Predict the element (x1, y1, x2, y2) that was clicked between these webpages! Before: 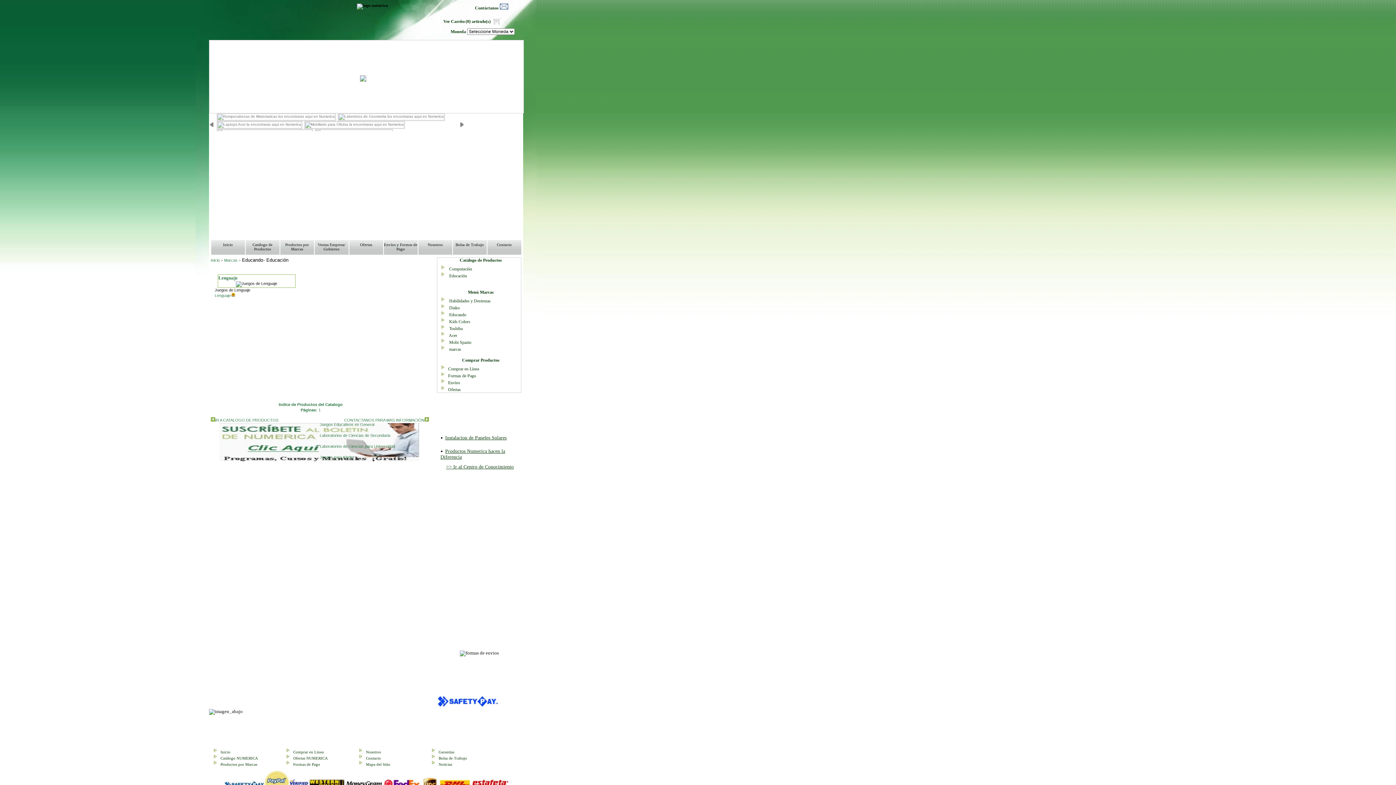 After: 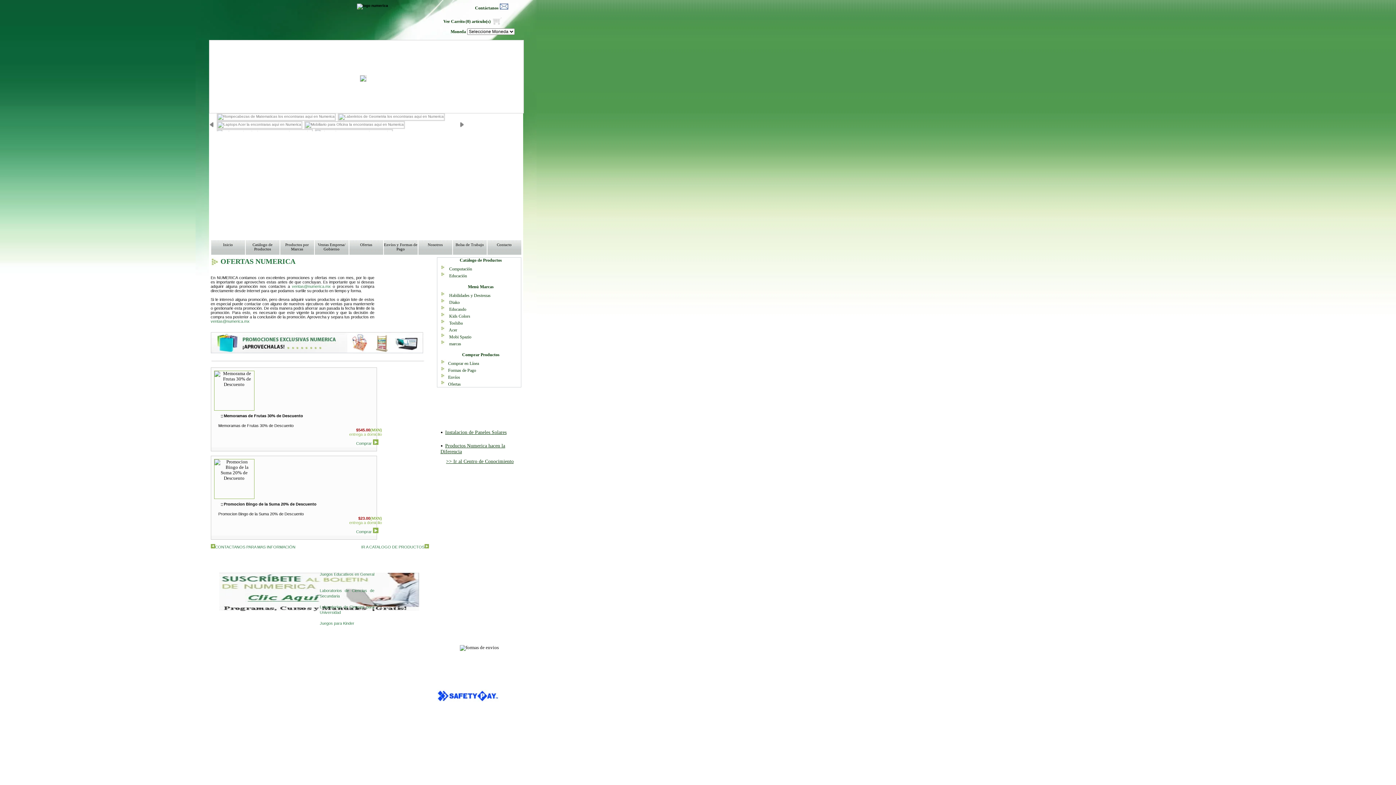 Action: bbox: (293, 756, 327, 760) label: Ofertas NUMERICA